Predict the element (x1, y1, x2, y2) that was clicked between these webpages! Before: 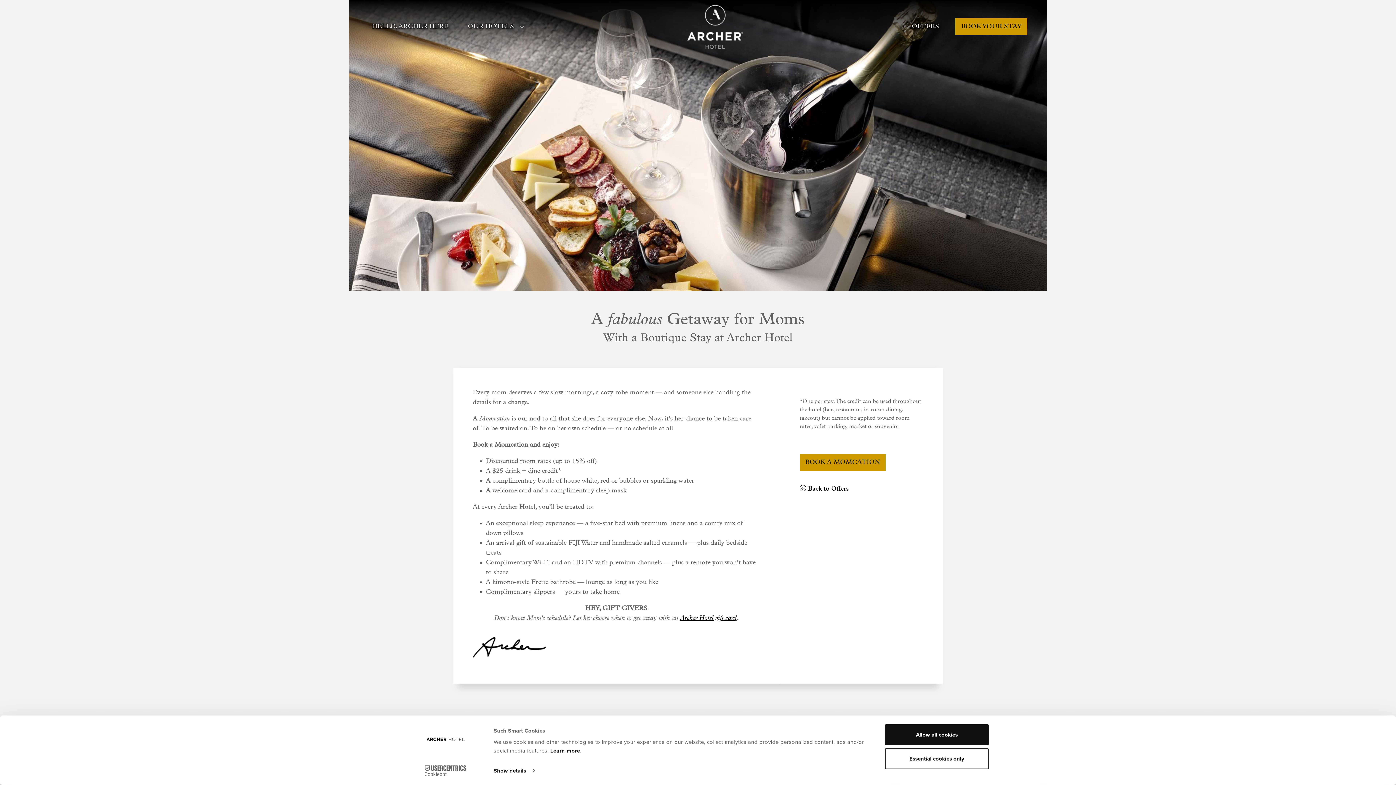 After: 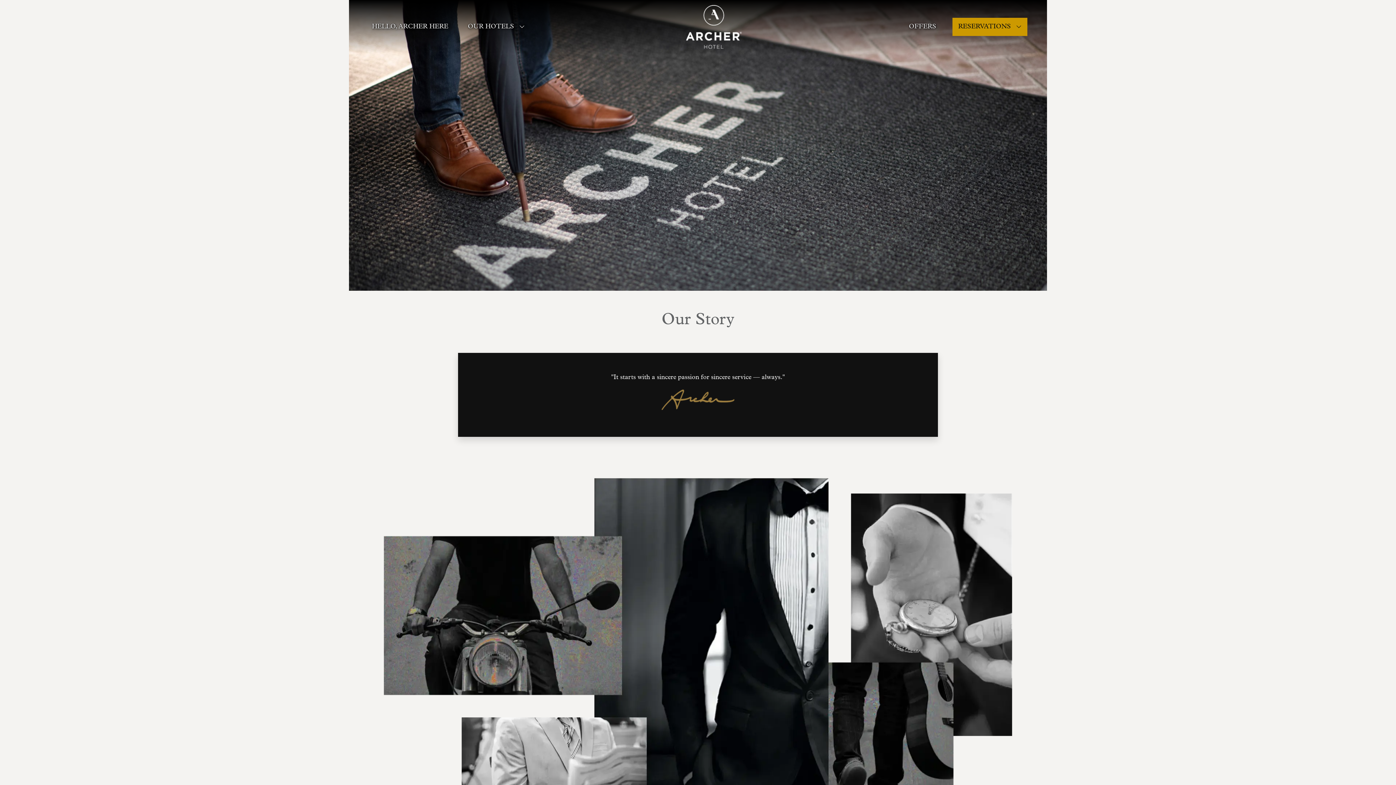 Action: label: HELLO, ARCHER HERE bbox: (368, 18, 451, 34)